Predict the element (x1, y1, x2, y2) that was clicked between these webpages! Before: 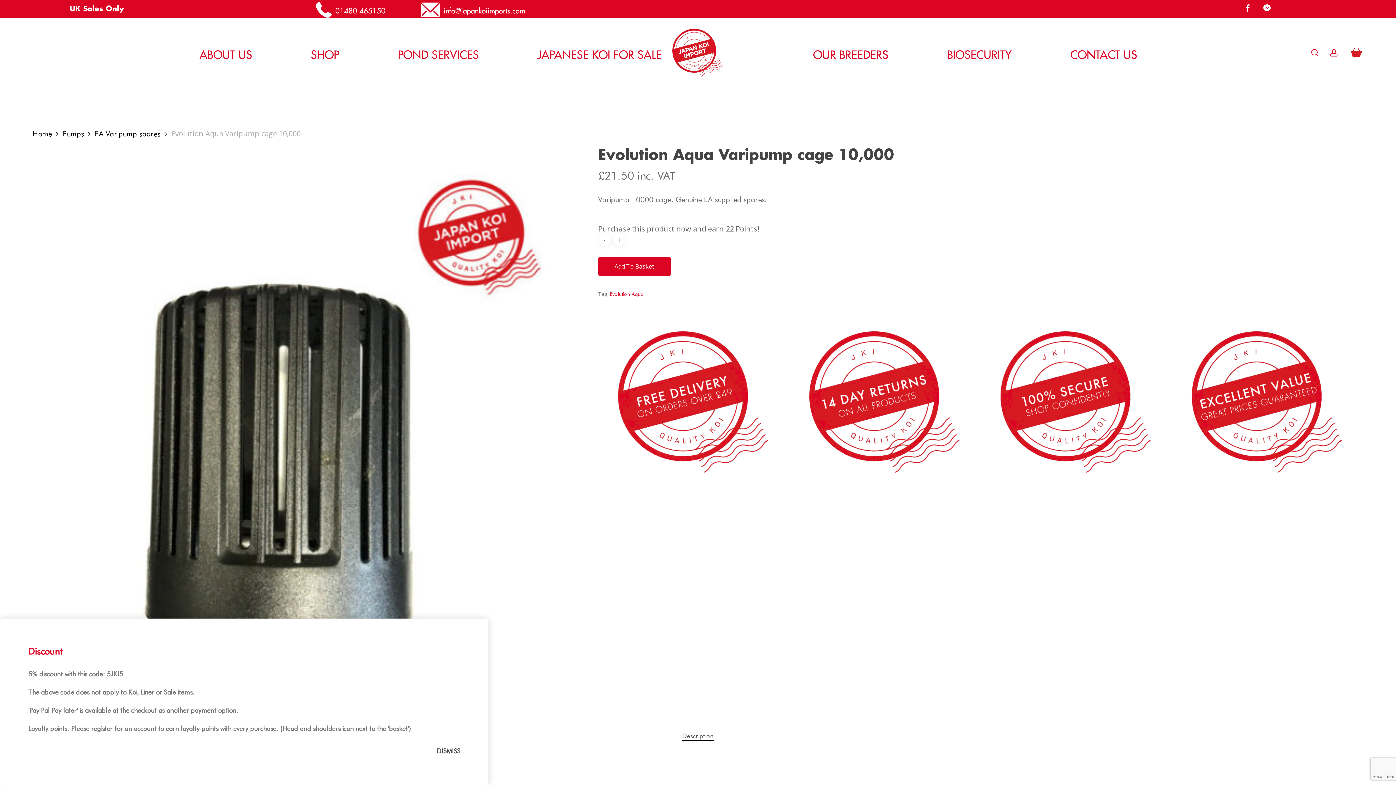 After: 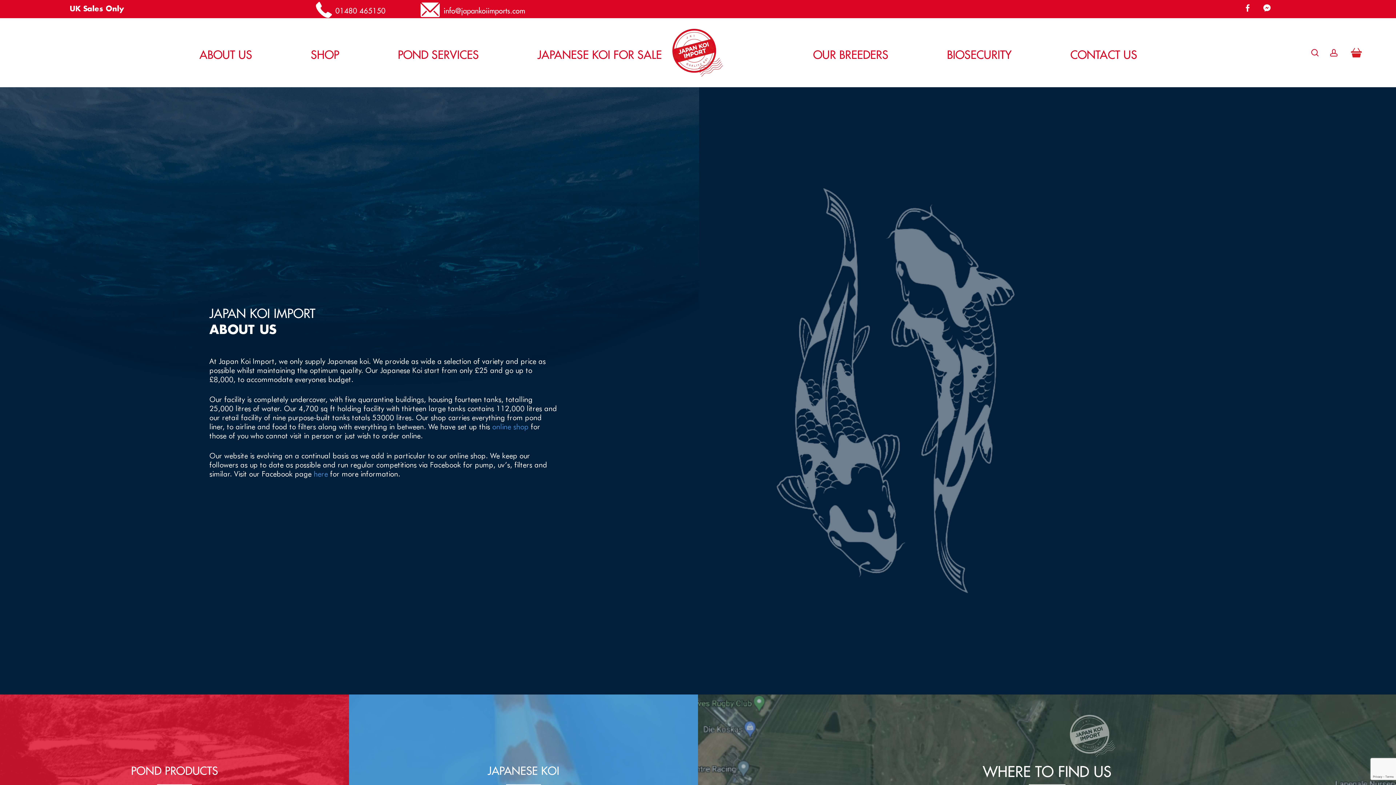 Action: label: ABOUT US bbox: (170, 49, 281, 56)